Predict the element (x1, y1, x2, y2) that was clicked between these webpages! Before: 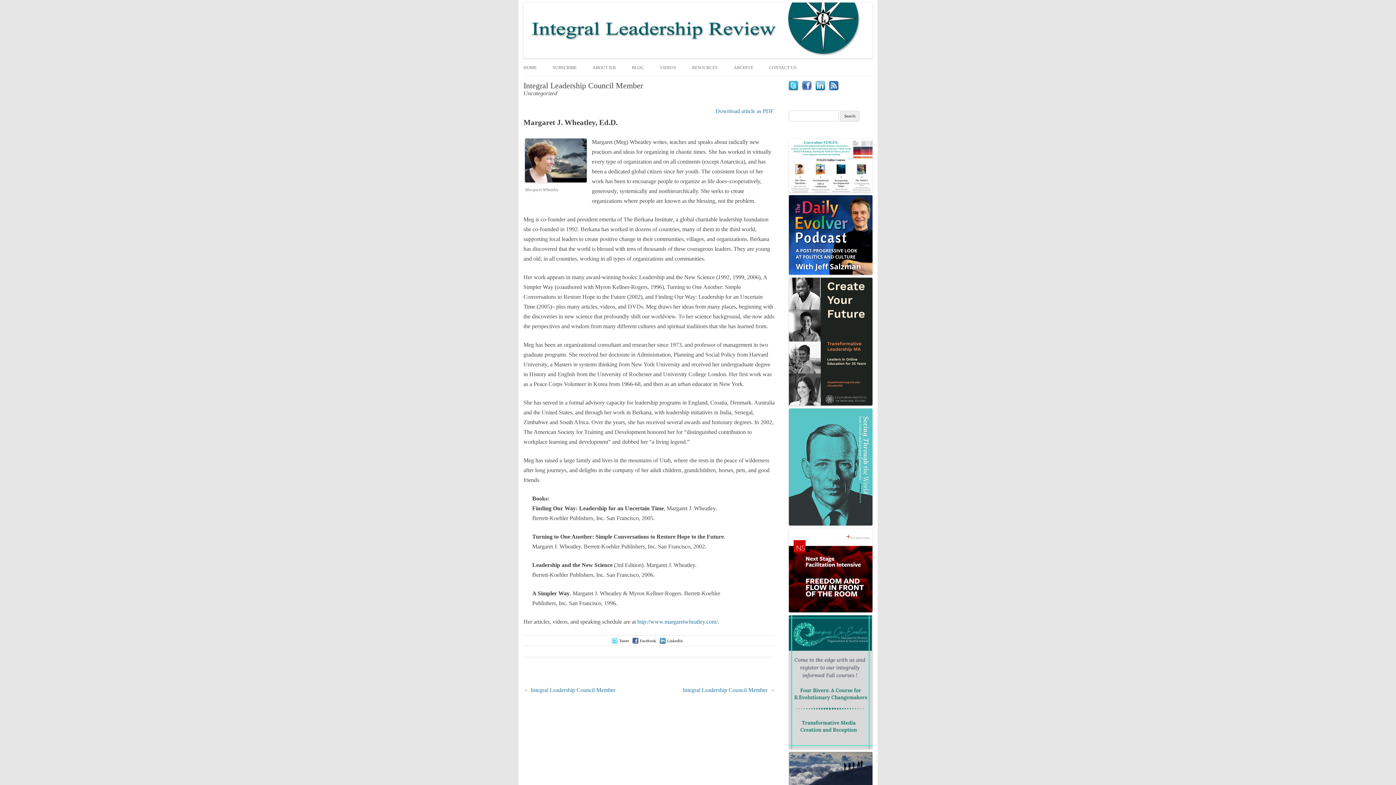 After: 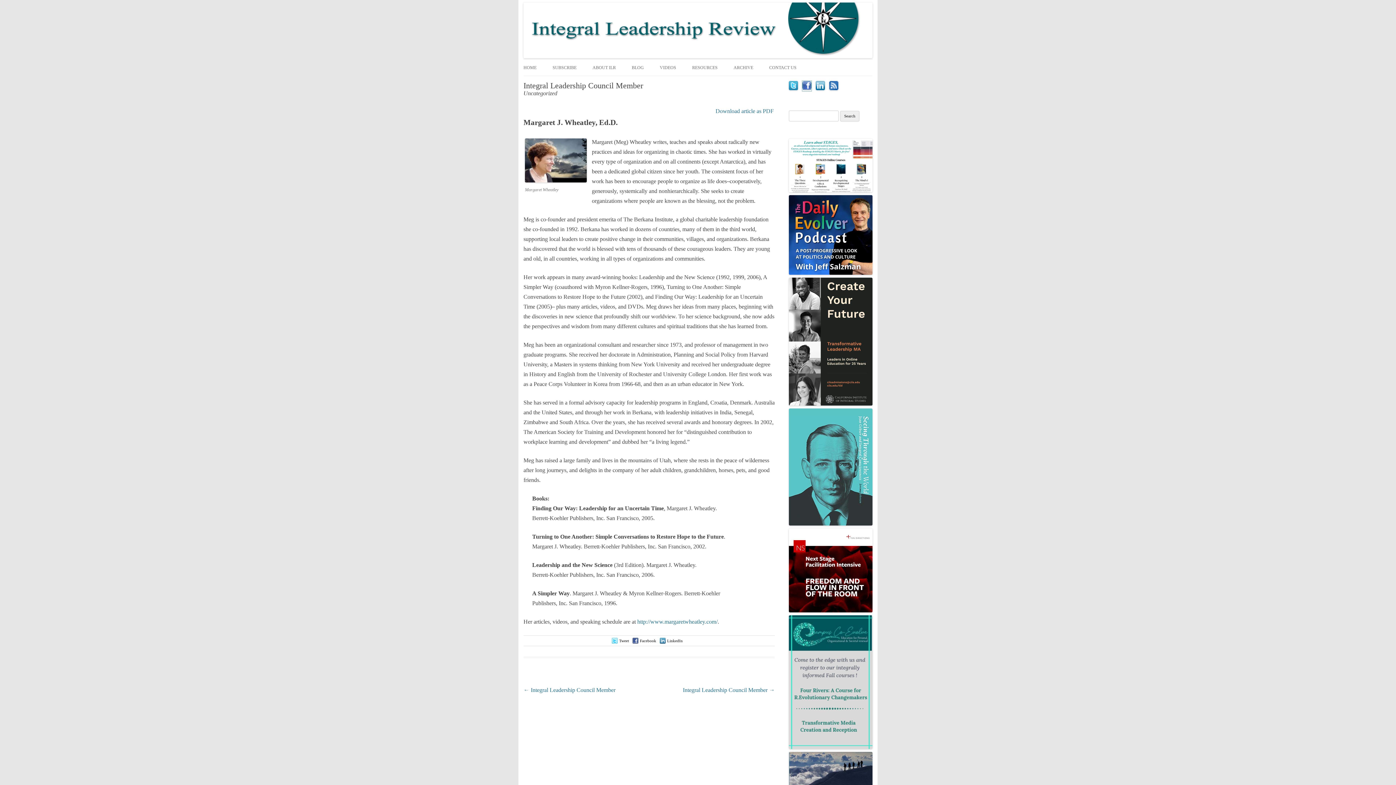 Action: bbox: (802, 85, 811, 91)